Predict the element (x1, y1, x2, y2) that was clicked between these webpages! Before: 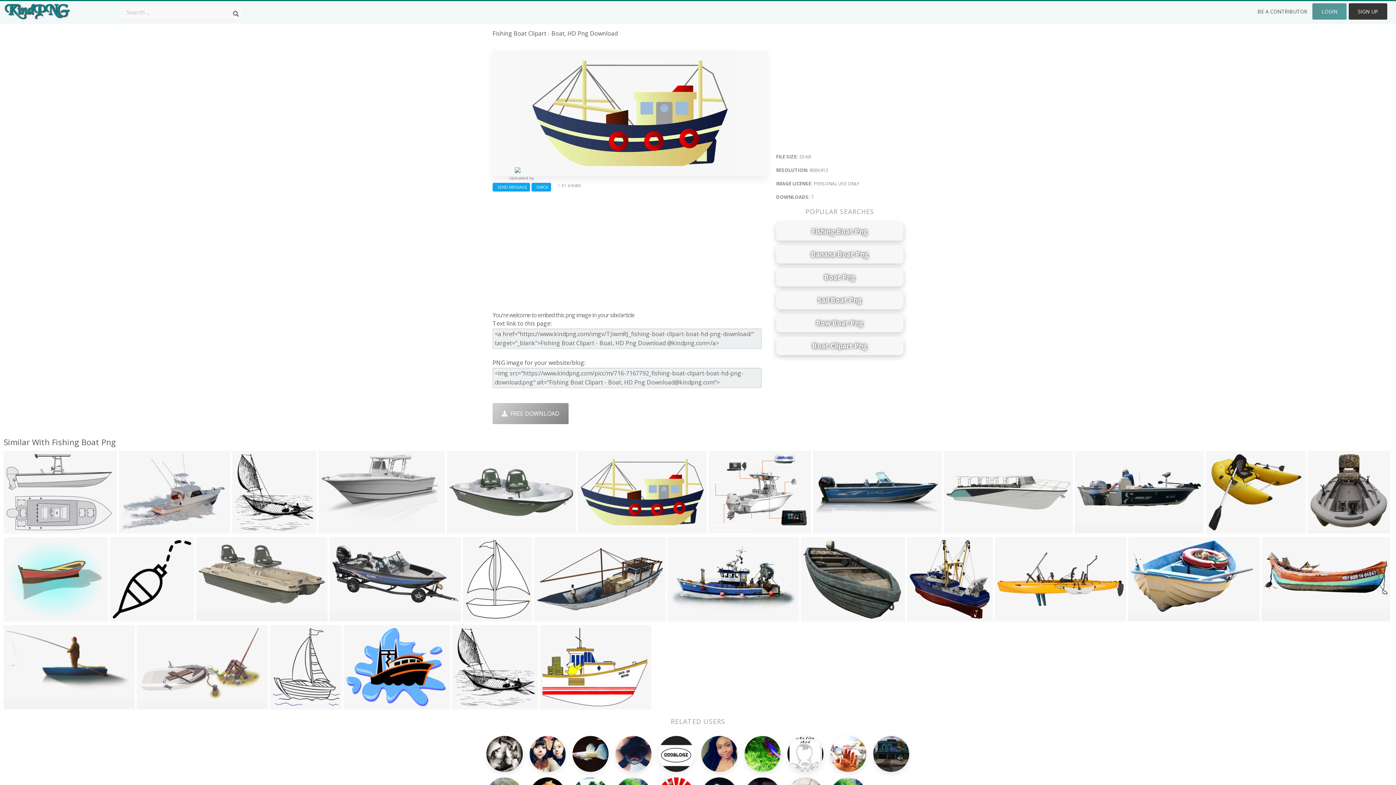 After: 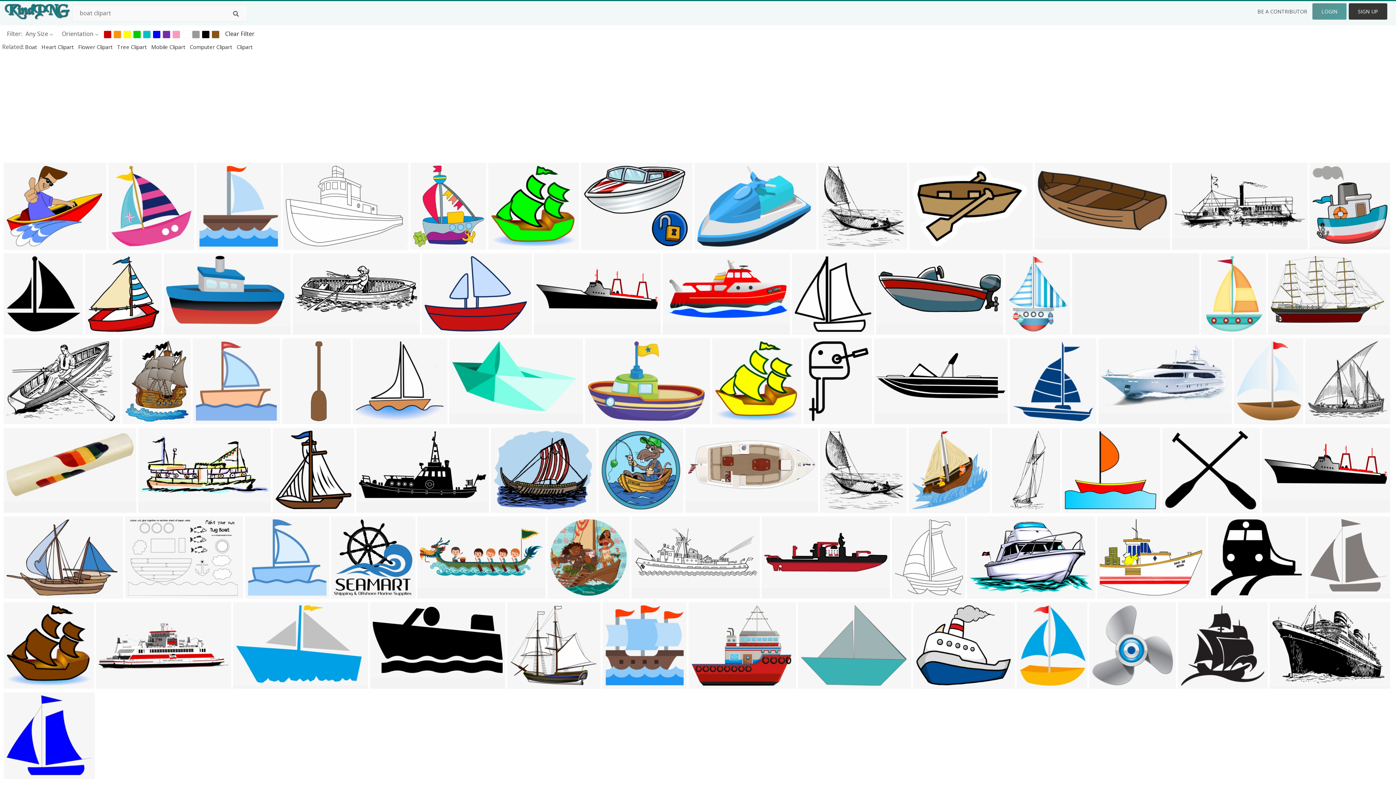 Action: label: Boat Clipart Png bbox: (776, 337, 903, 355)